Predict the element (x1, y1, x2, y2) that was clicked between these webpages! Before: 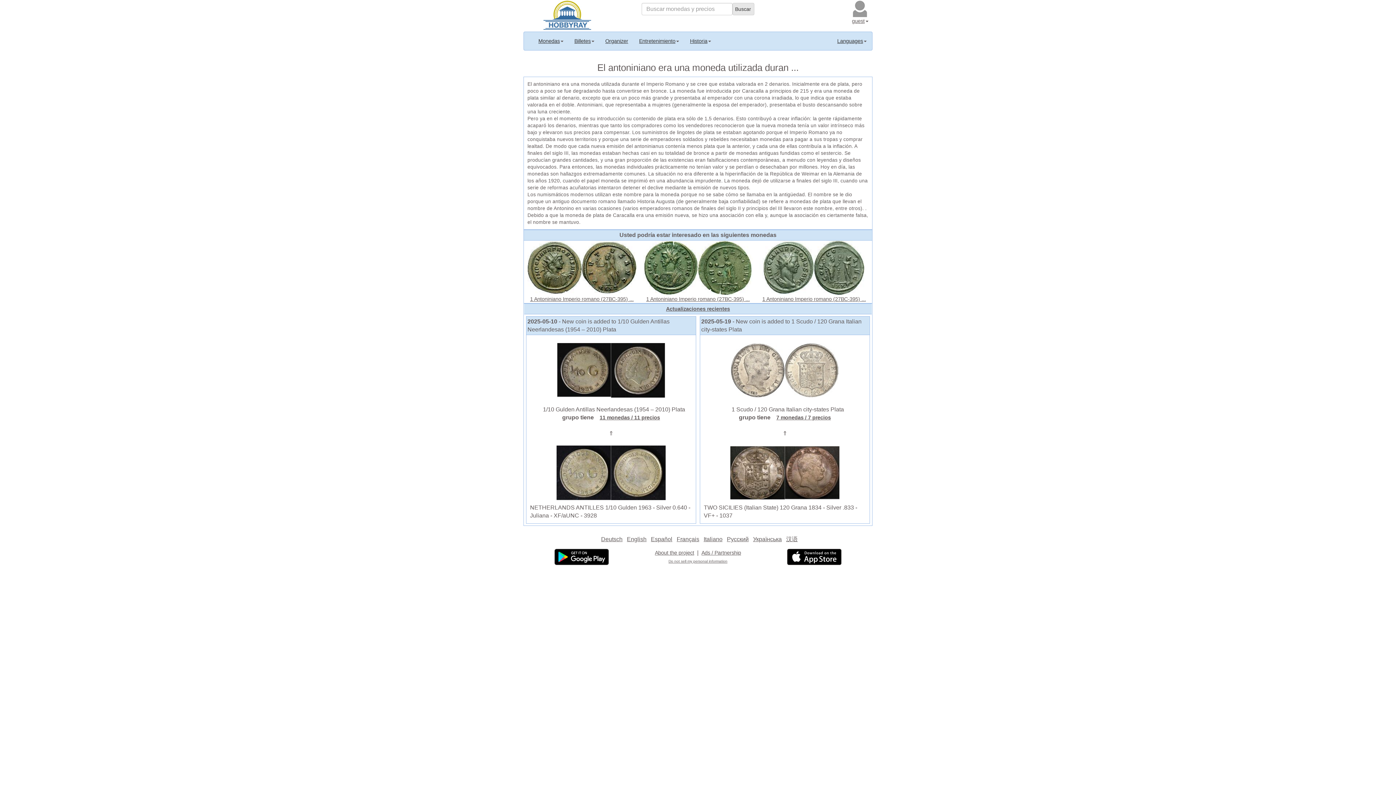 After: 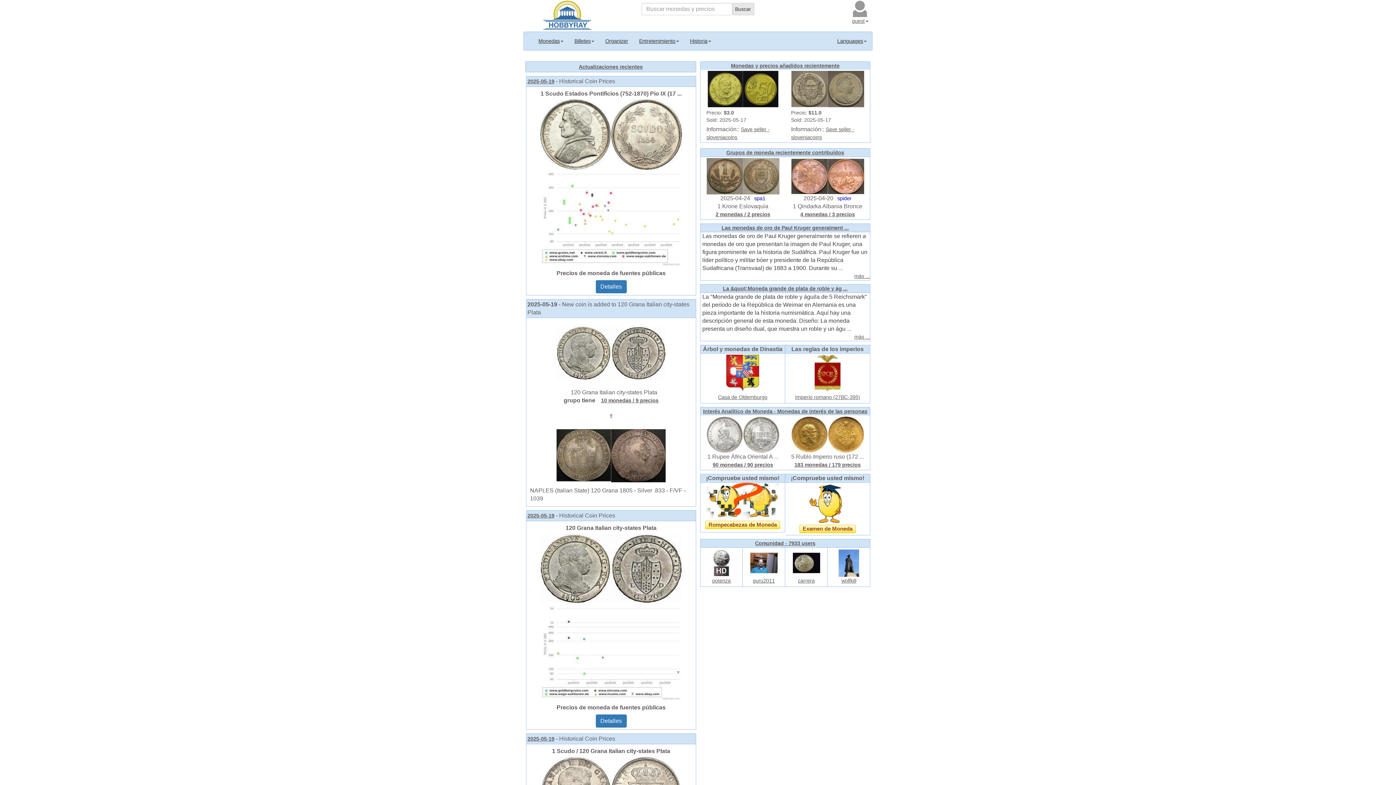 Action: label: Español bbox: (651, 536, 672, 542)